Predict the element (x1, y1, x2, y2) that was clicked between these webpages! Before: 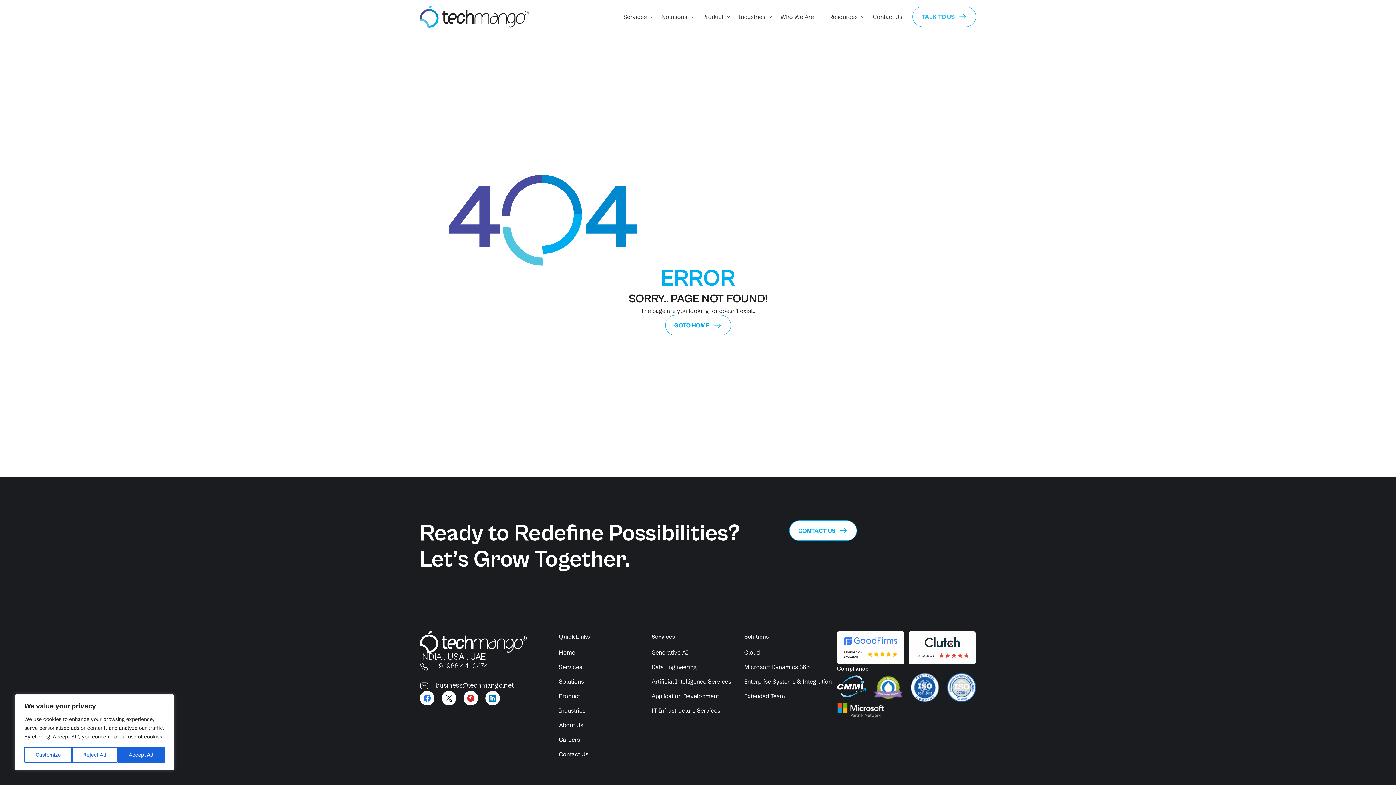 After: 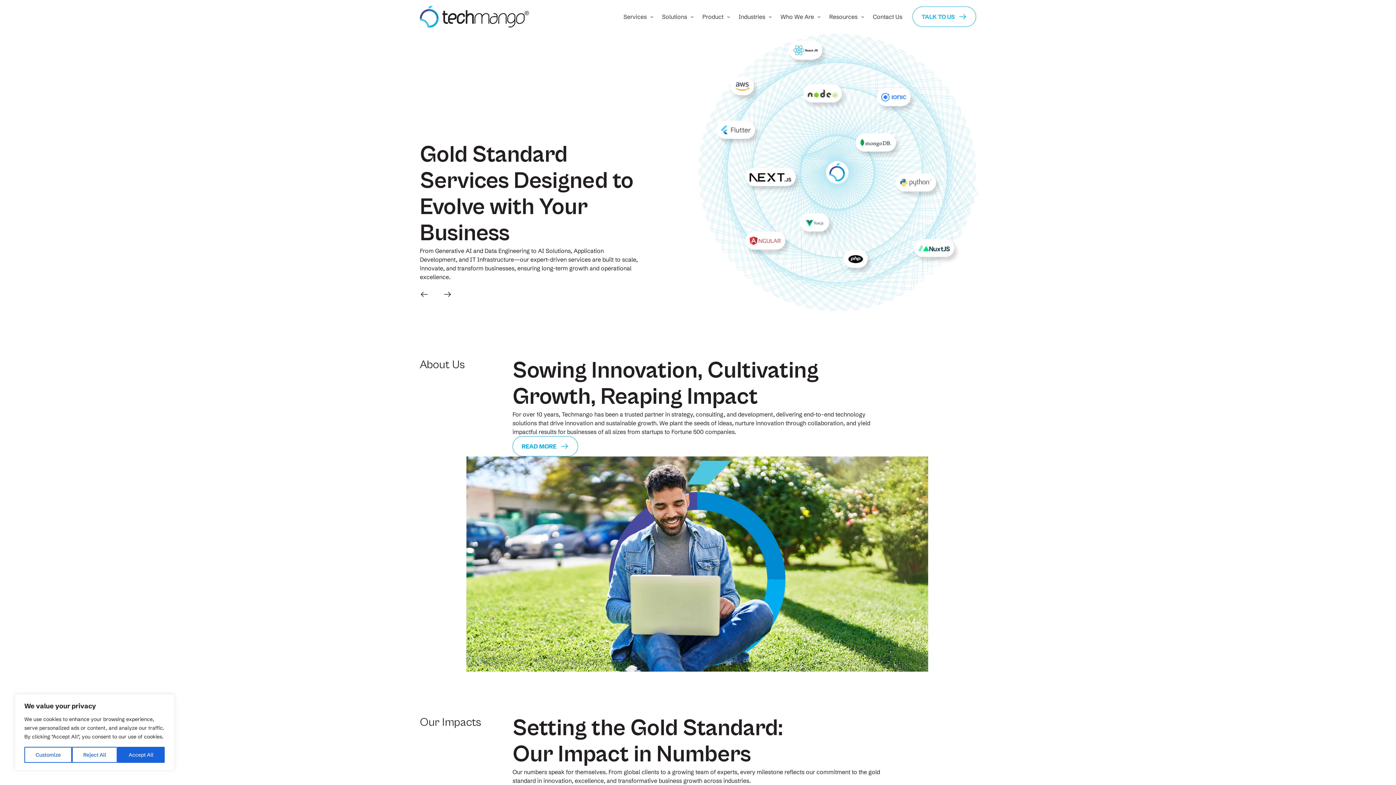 Action: label: GOTO HOME bbox: (665, 315, 731, 335)